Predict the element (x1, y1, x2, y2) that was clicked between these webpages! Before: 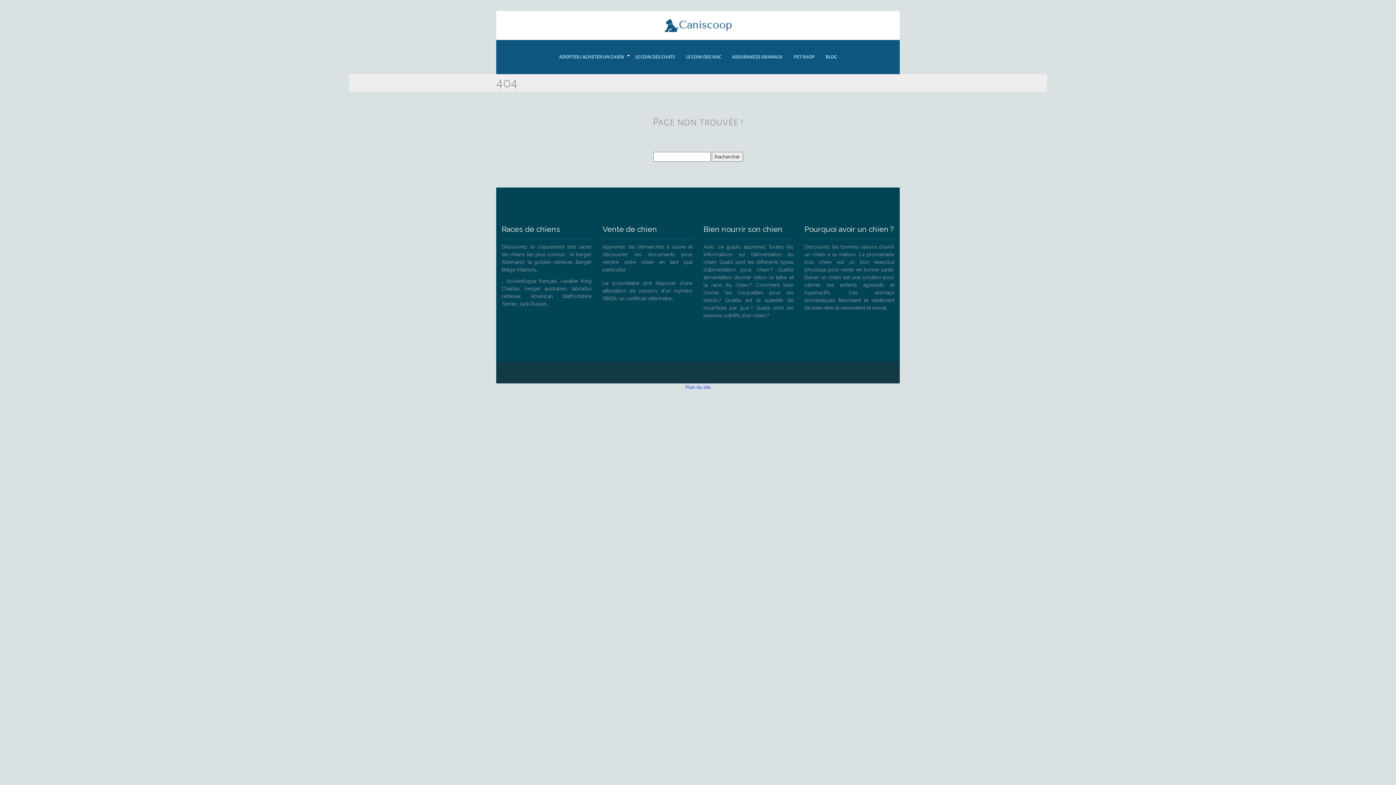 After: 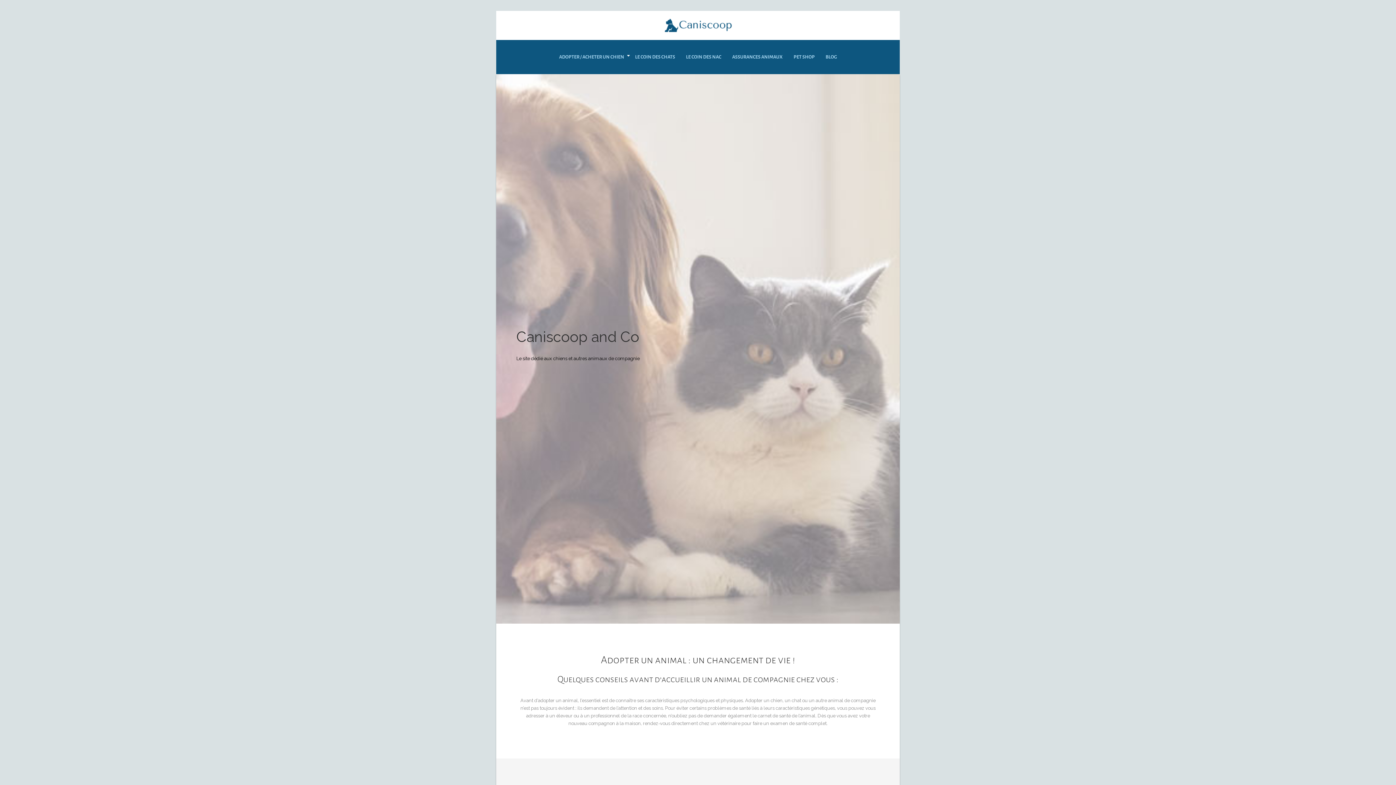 Action: bbox: (663, 22, 732, 27)